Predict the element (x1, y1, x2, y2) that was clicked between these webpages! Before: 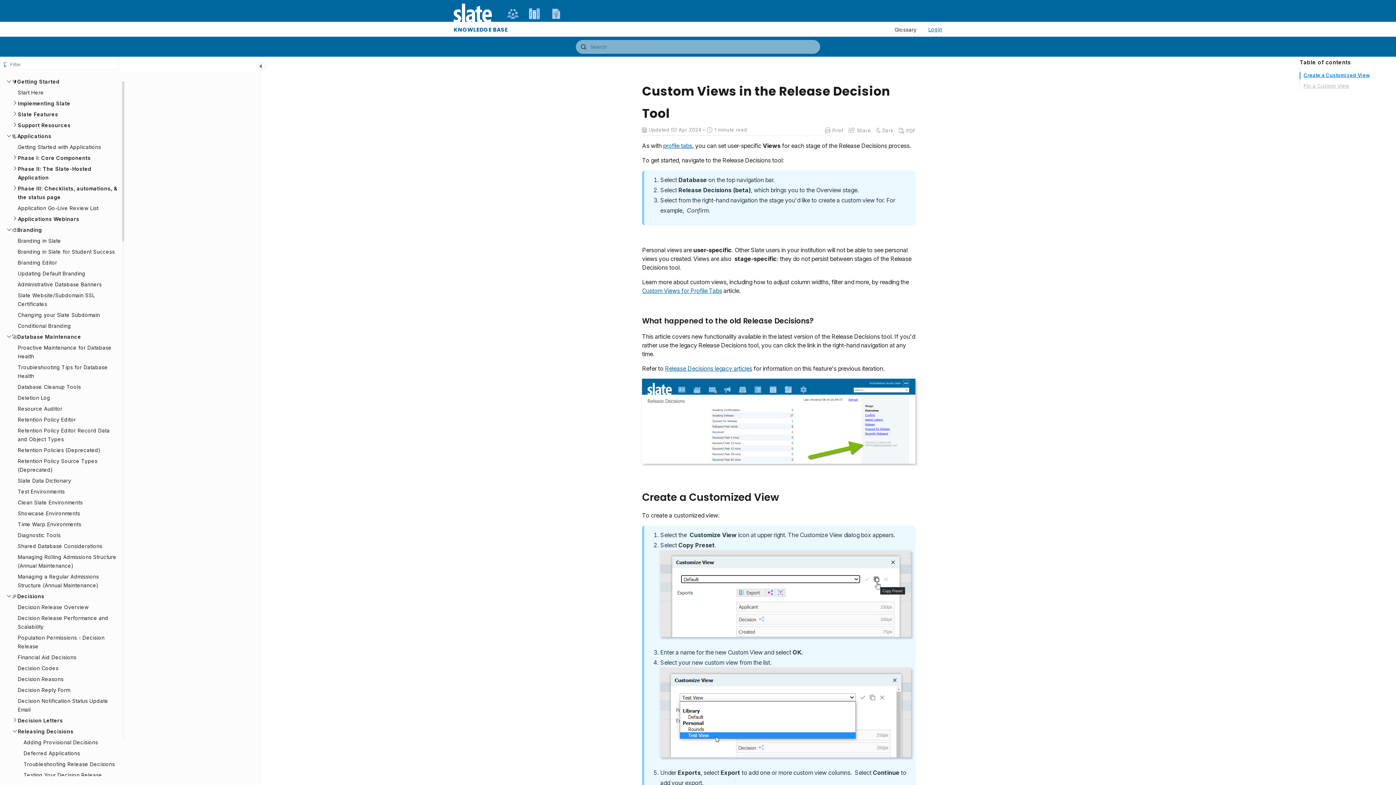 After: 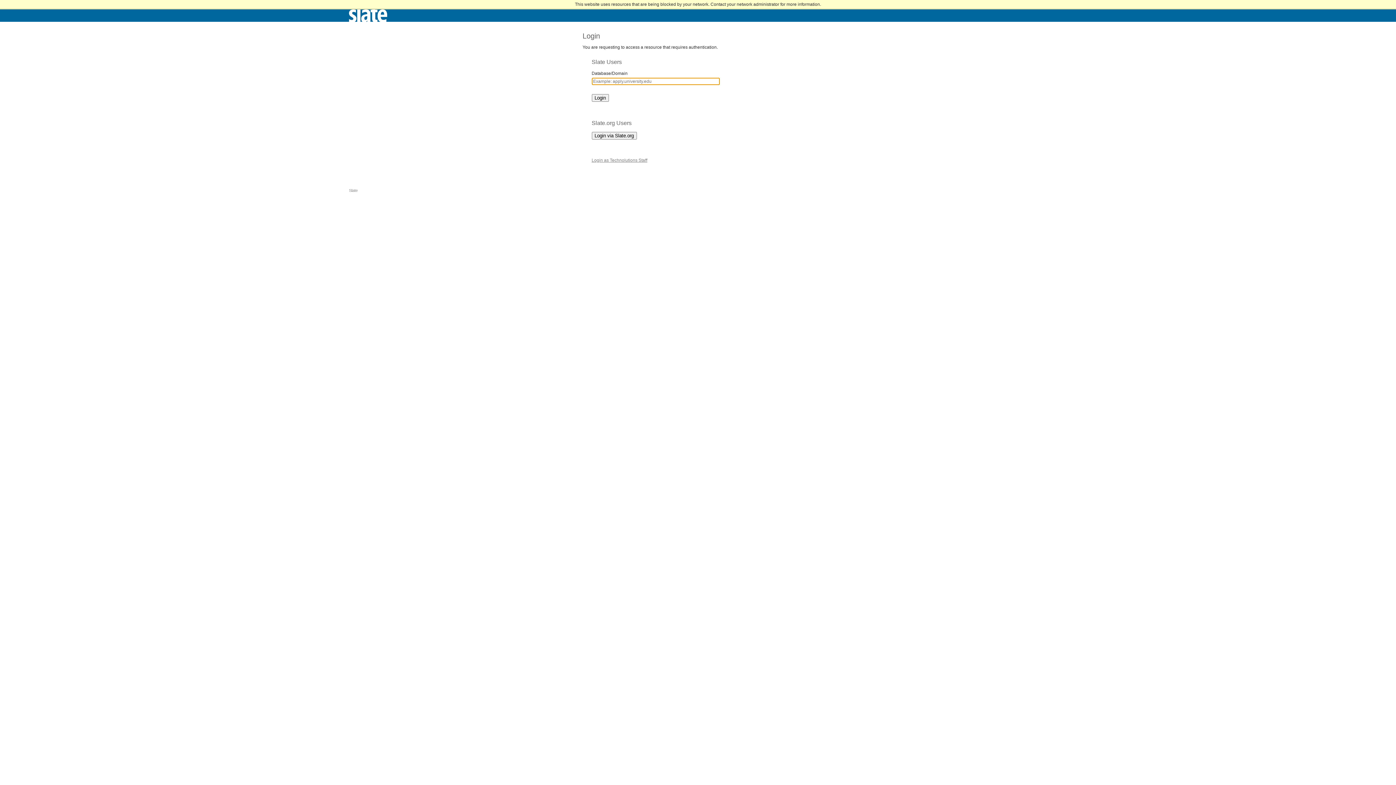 Action: bbox: (546, 8, 566, 21) label:  Feedback